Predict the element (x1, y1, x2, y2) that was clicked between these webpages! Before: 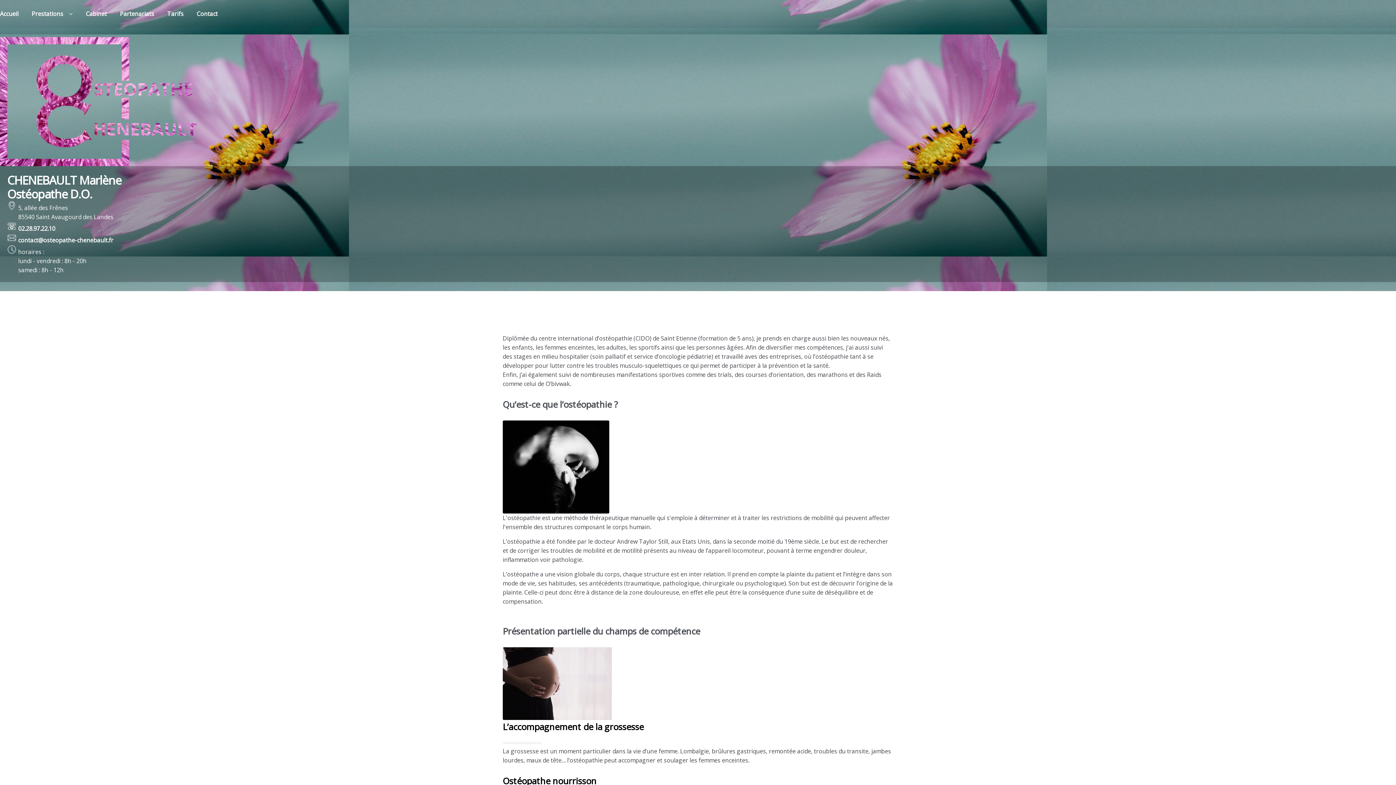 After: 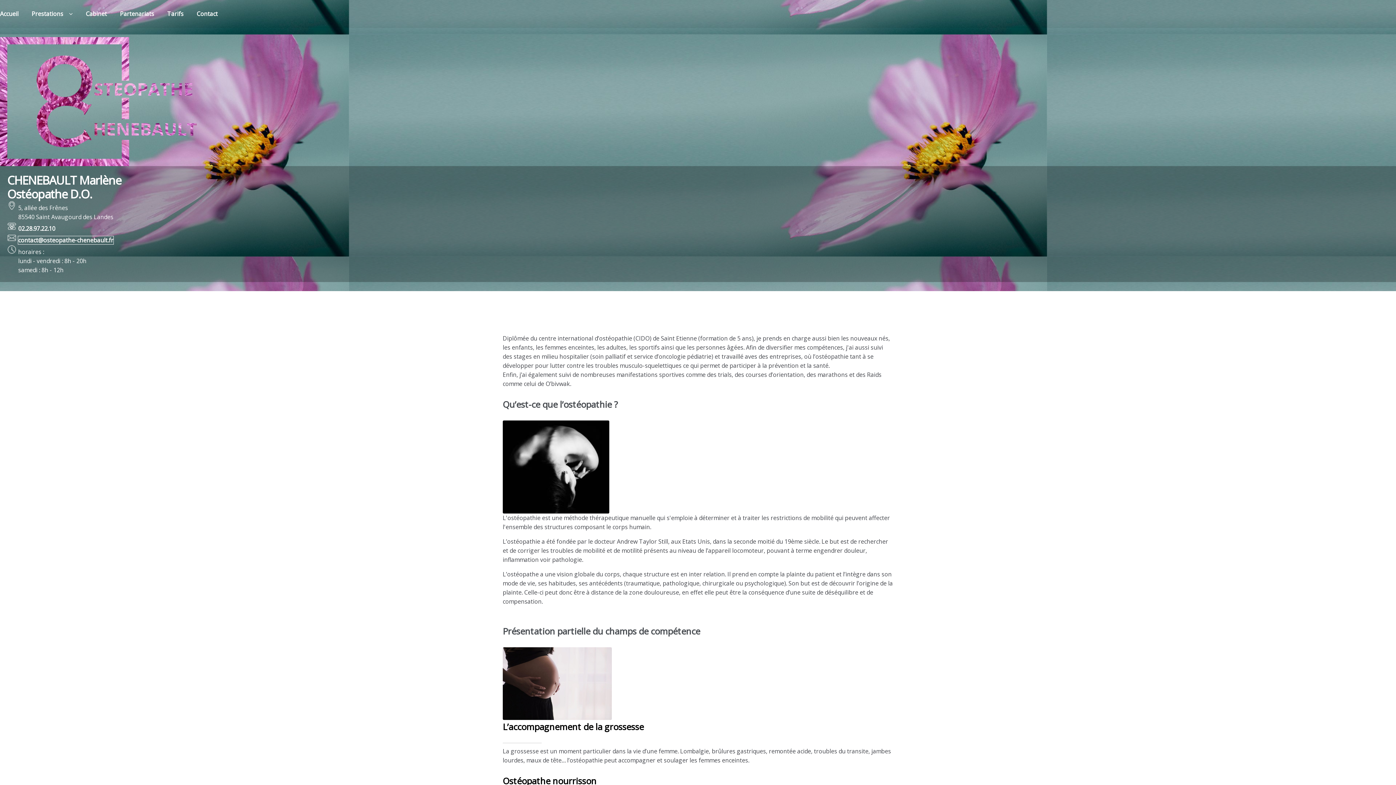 Action: bbox: (18, 236, 113, 244) label: contact@osteopathe-chenebault.fr